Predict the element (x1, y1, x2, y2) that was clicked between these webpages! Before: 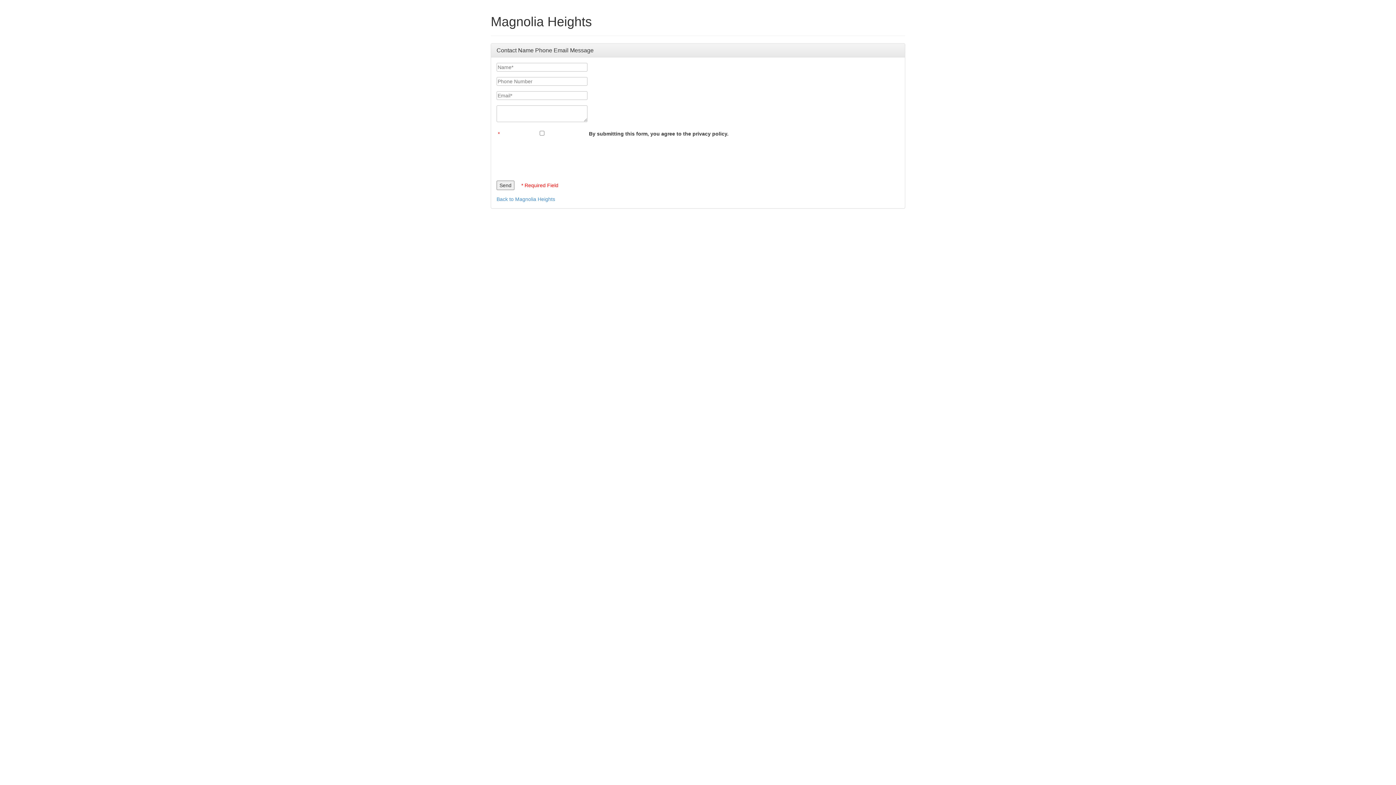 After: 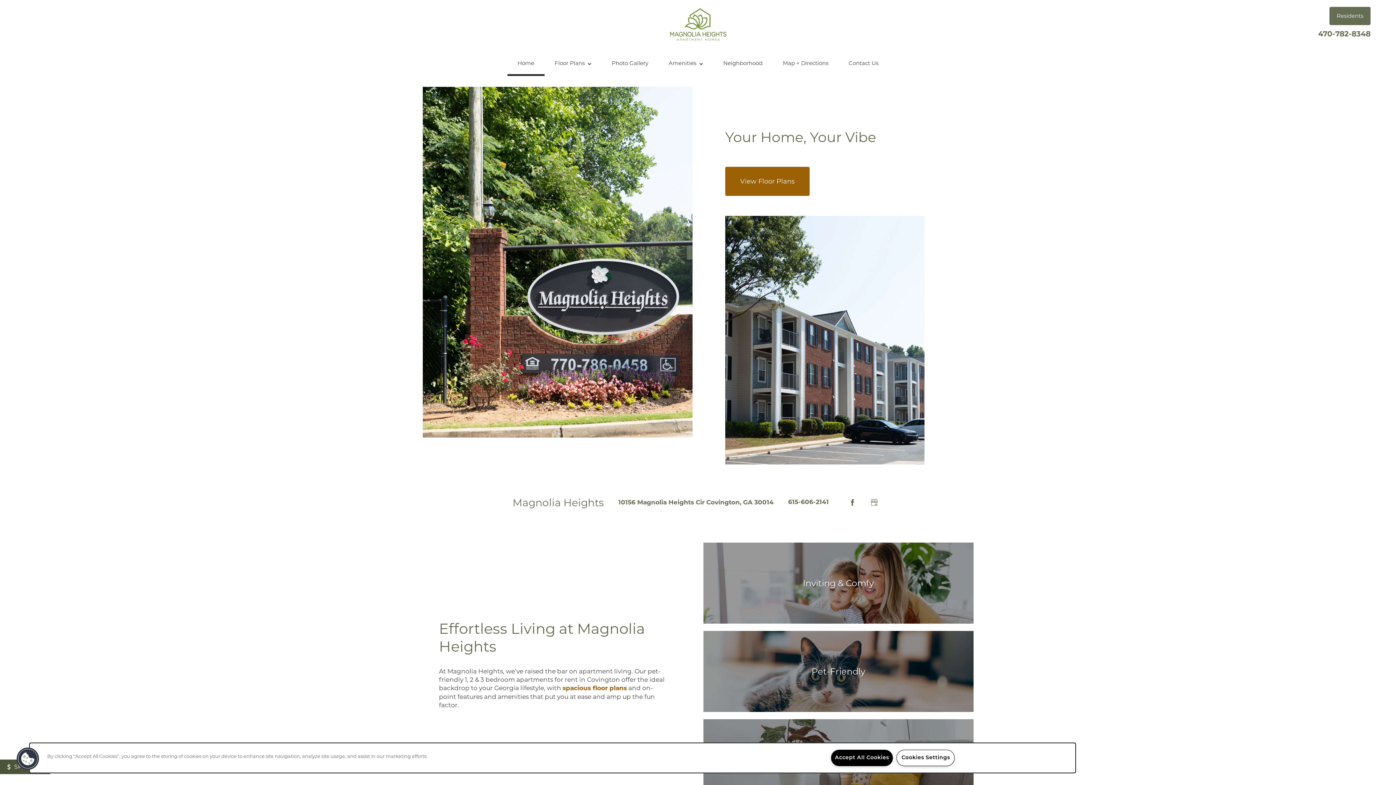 Action: label: Back to Magnolia Heights bbox: (496, 196, 555, 202)